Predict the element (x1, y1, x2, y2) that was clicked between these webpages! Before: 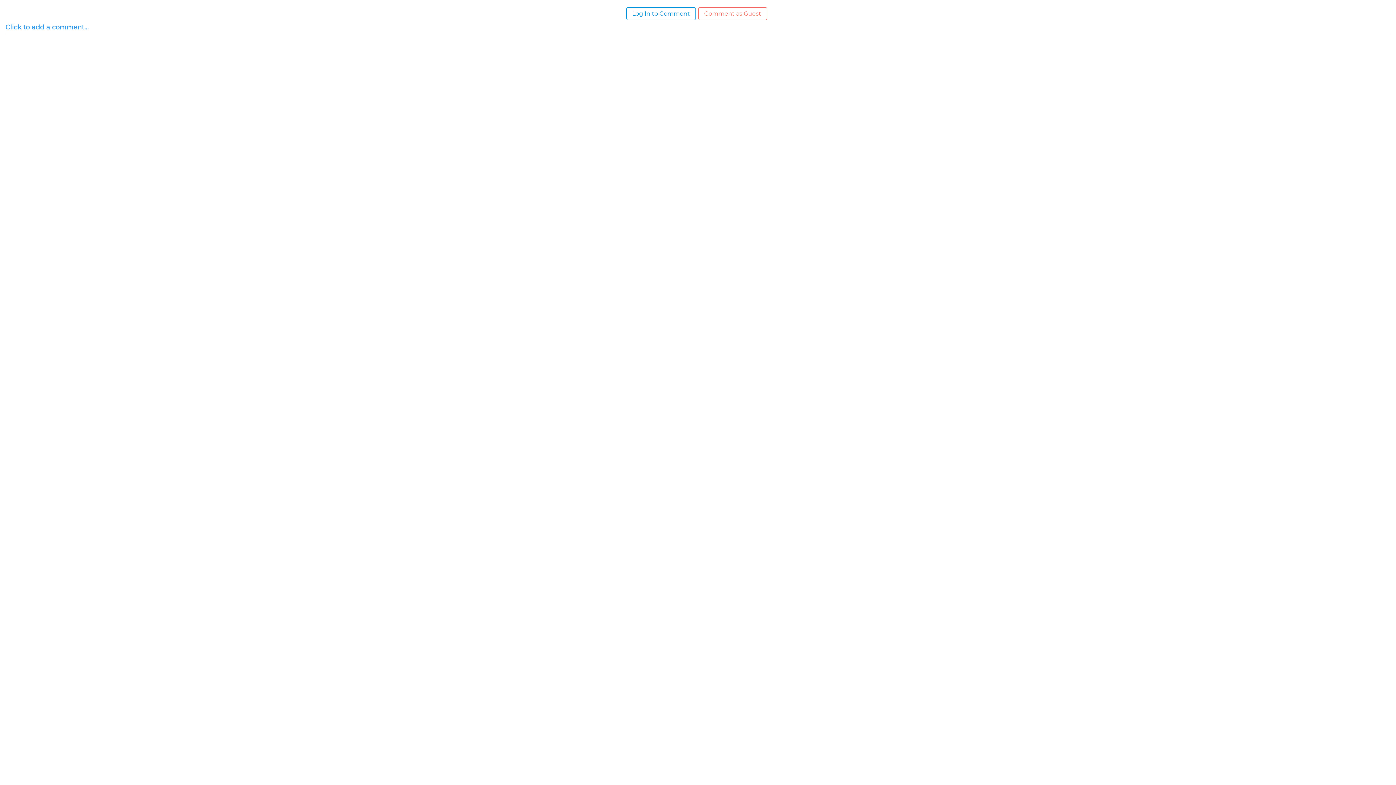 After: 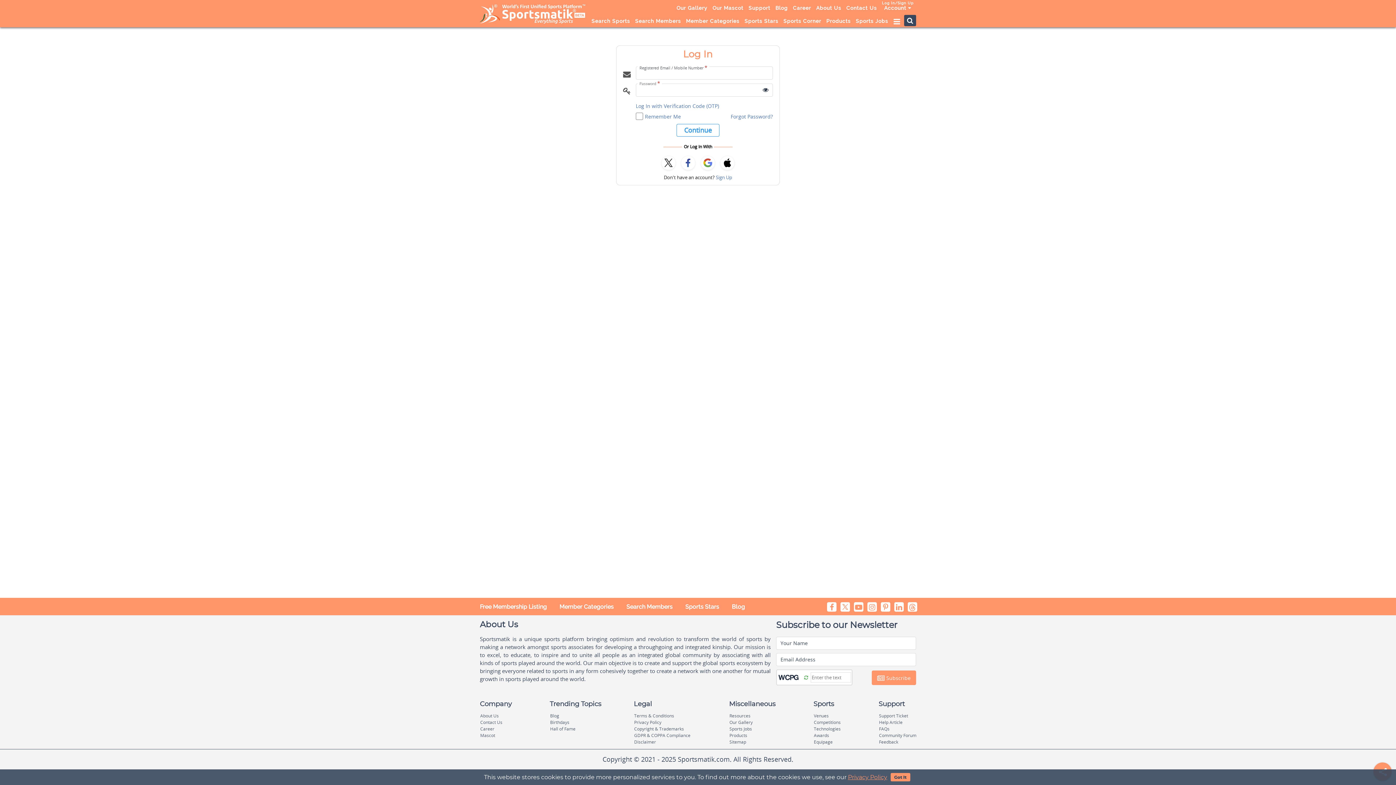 Action: label: Log In to Comment bbox: (626, 7, 696, 20)